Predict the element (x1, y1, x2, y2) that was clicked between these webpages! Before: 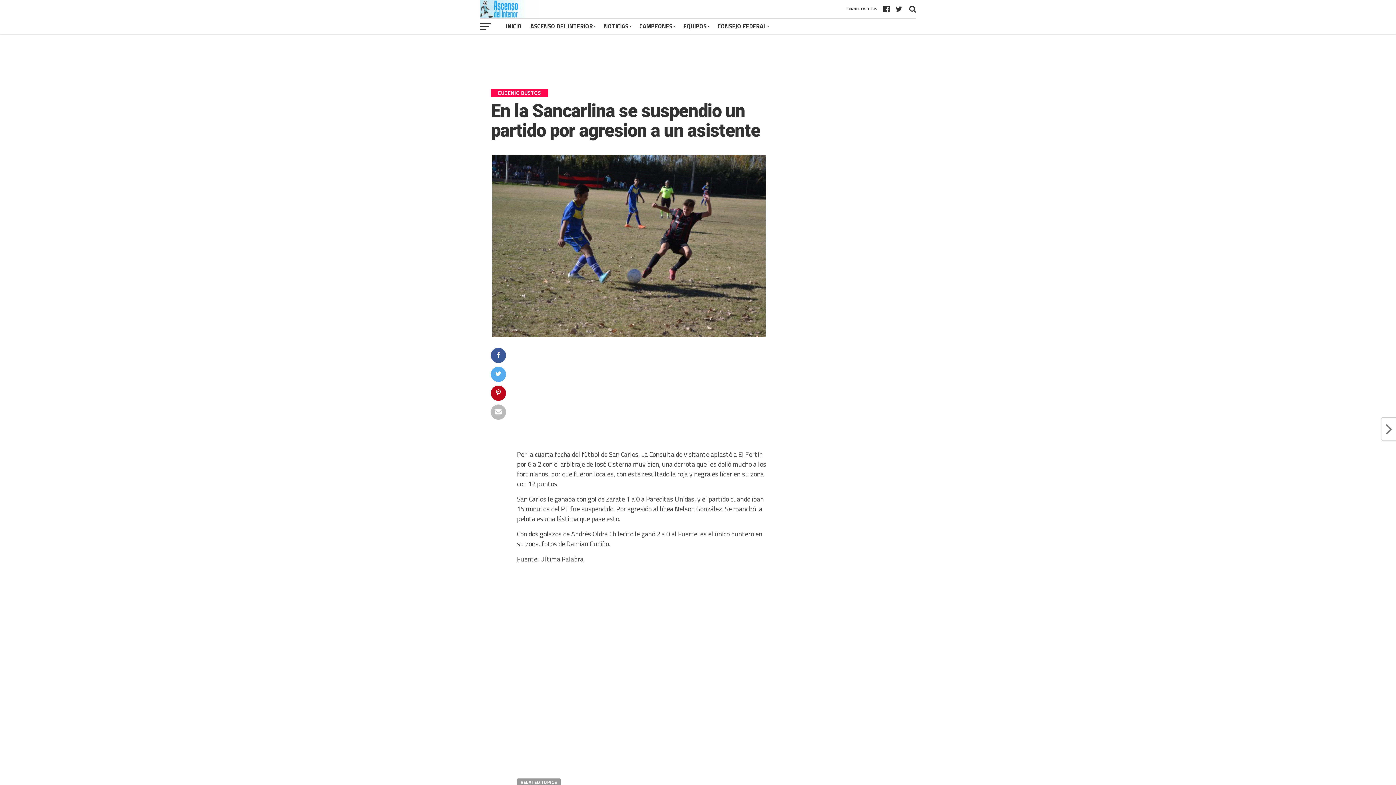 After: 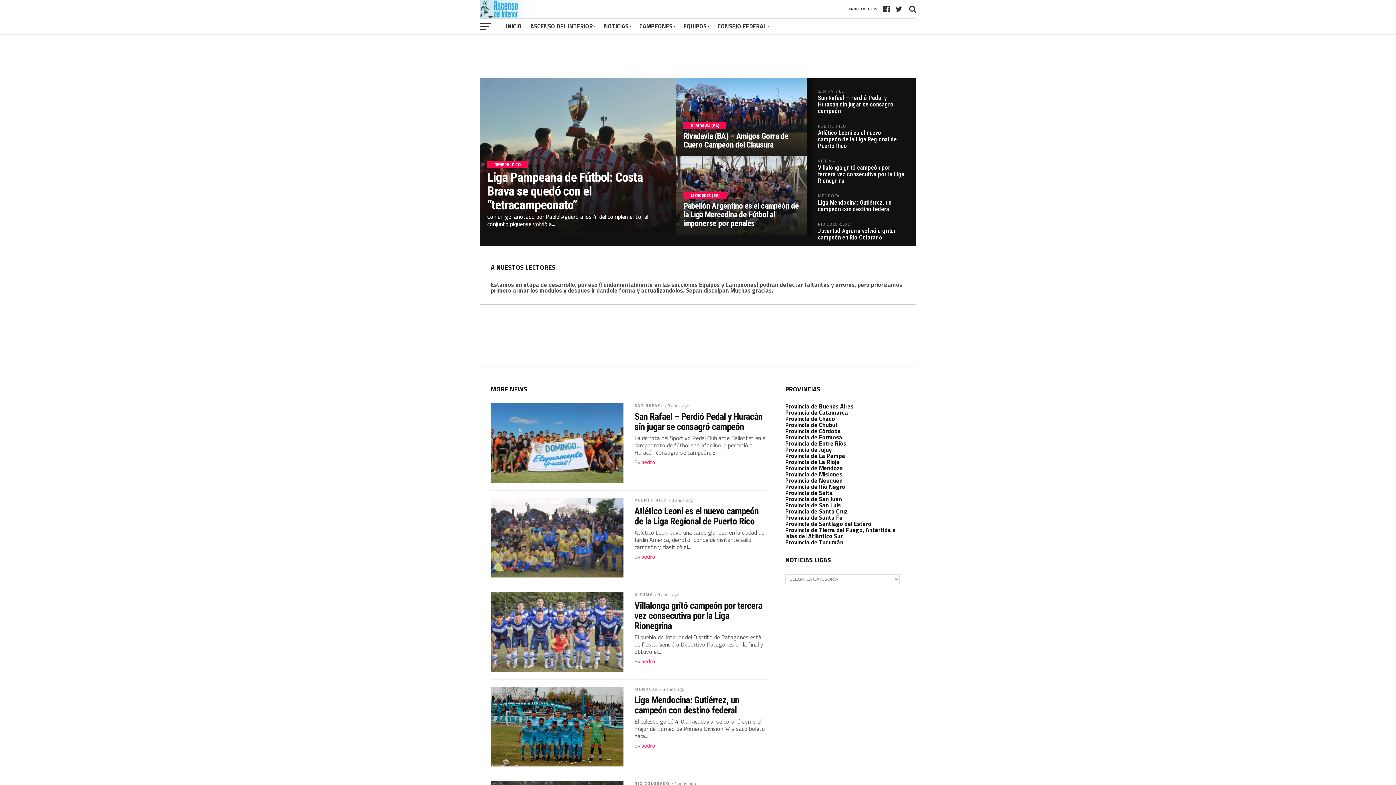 Action: bbox: (501, 18, 526, 34) label: INICIO